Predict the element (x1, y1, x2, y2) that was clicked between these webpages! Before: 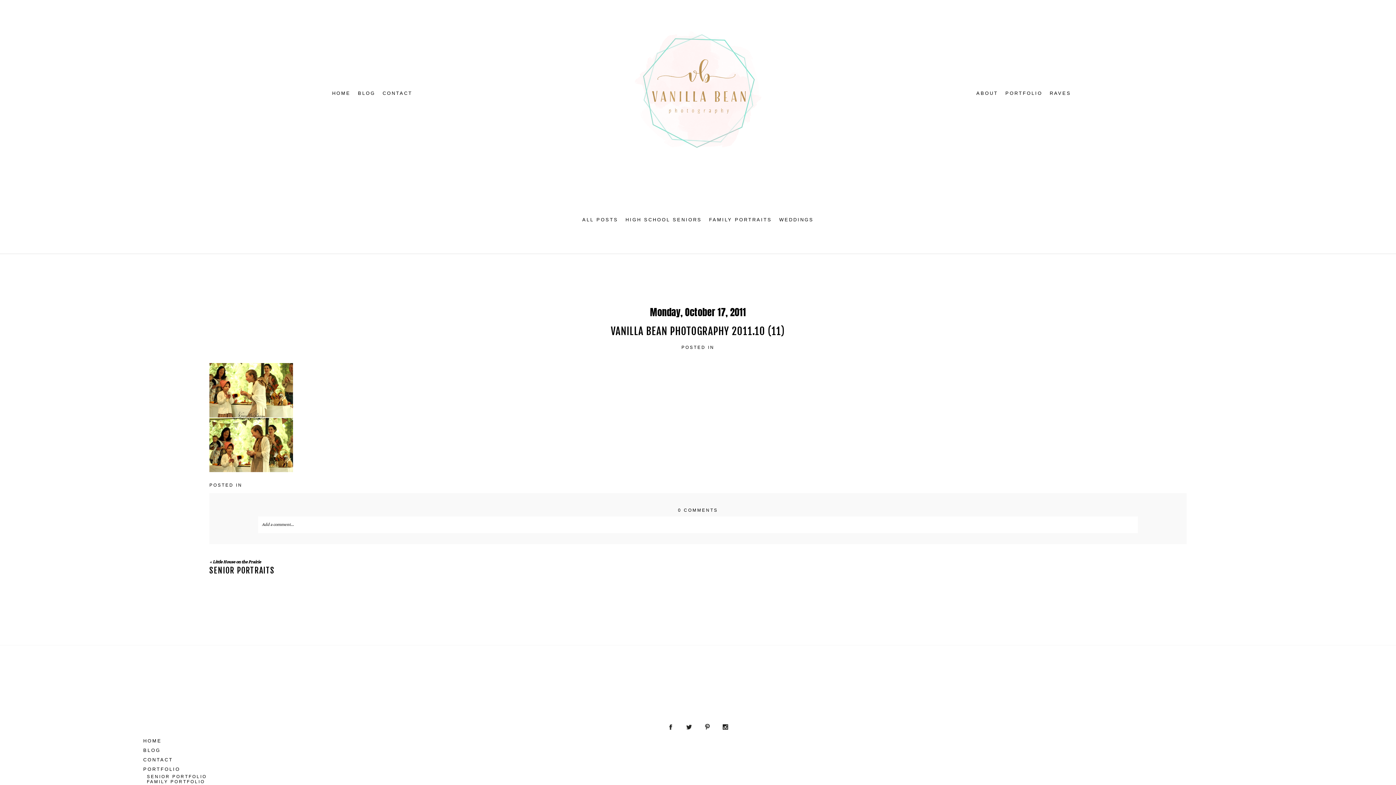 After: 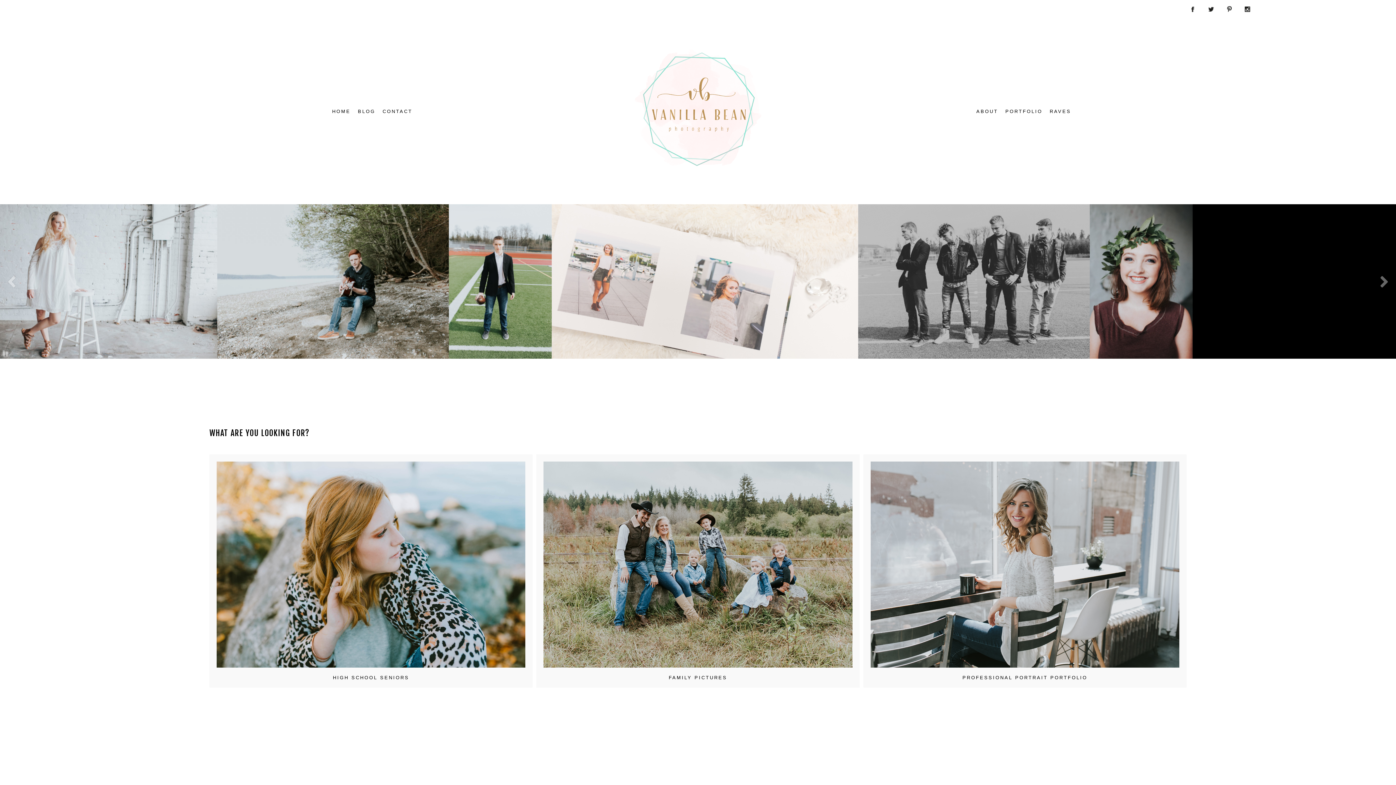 Action: bbox: (139, 736, 1256, 746) label: HOME